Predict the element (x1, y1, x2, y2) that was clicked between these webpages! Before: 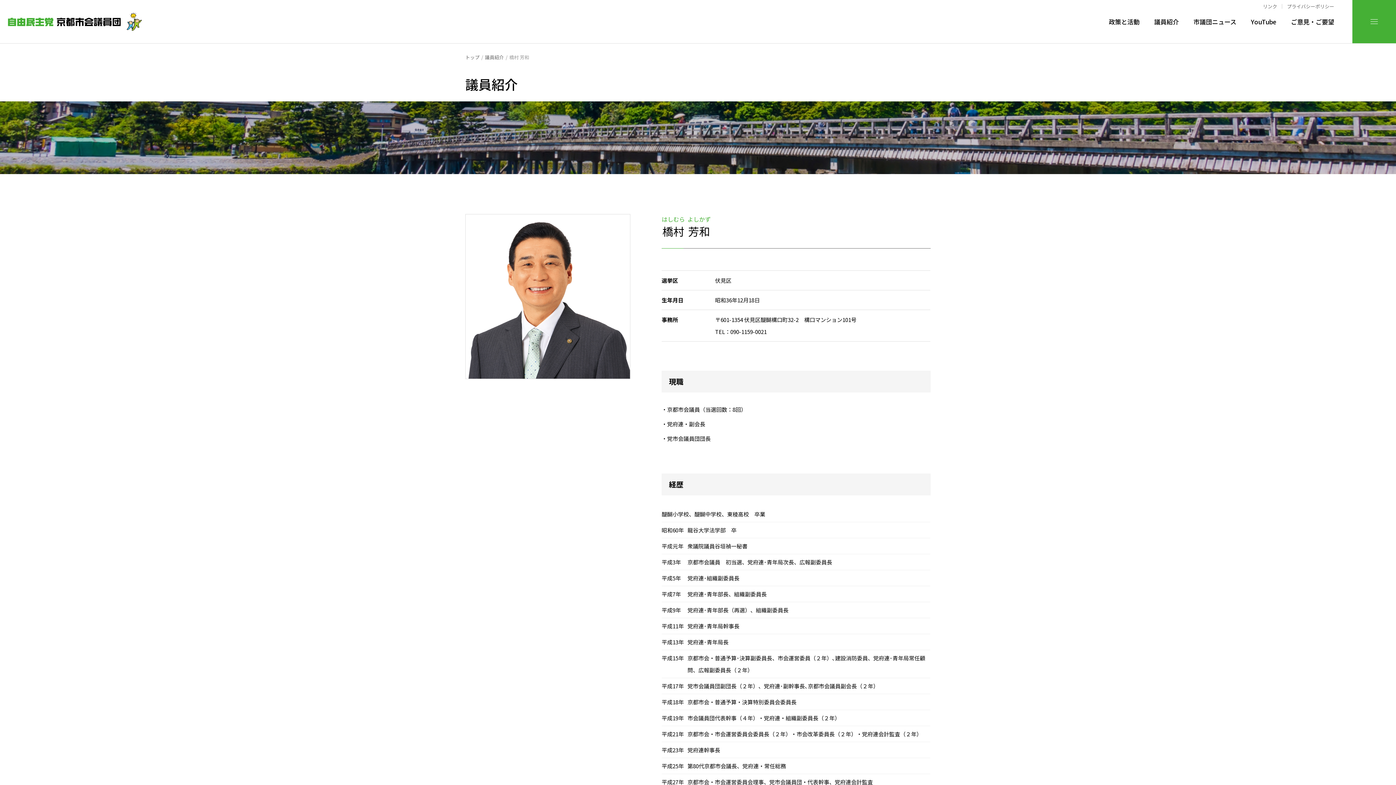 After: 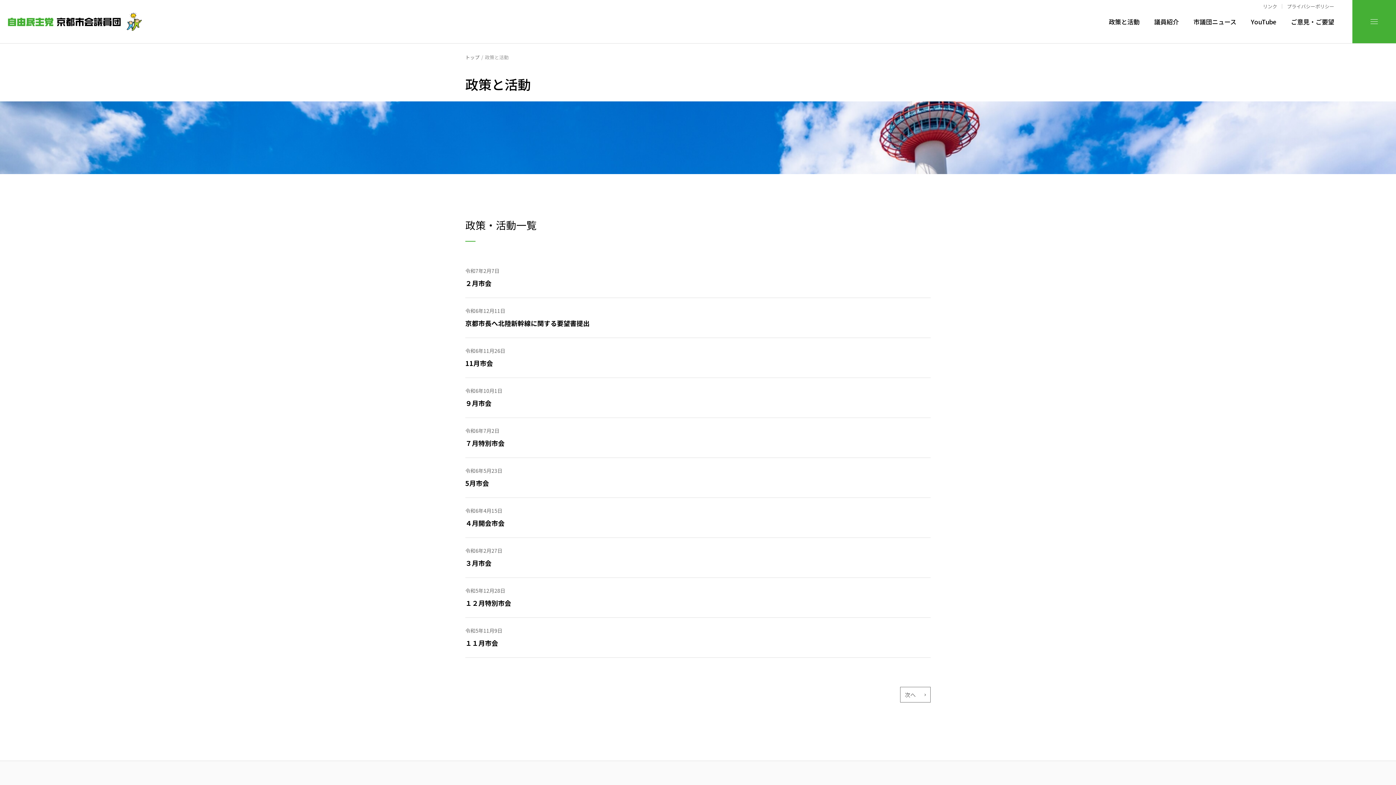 Action: label: 政策と活動 bbox: (1109, 15, 1140, 28)